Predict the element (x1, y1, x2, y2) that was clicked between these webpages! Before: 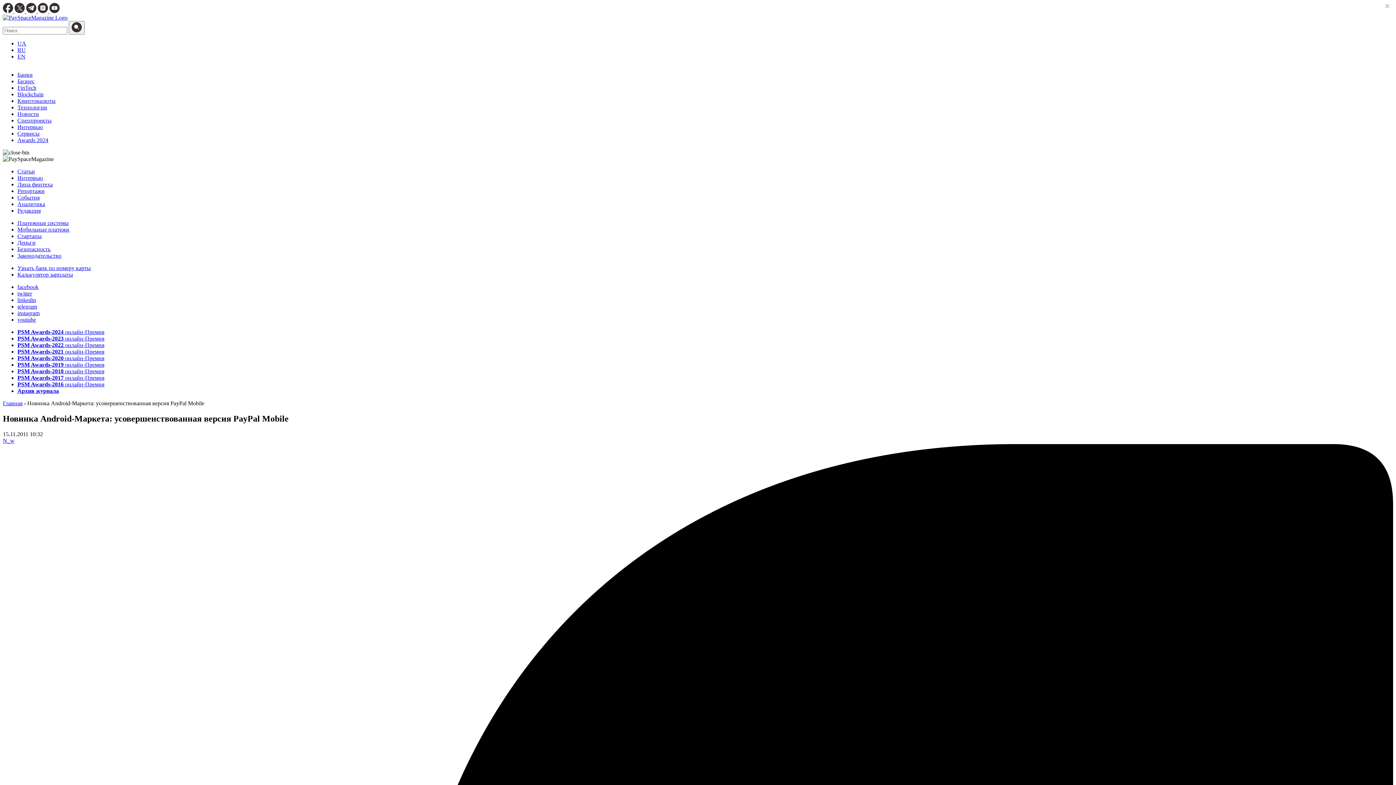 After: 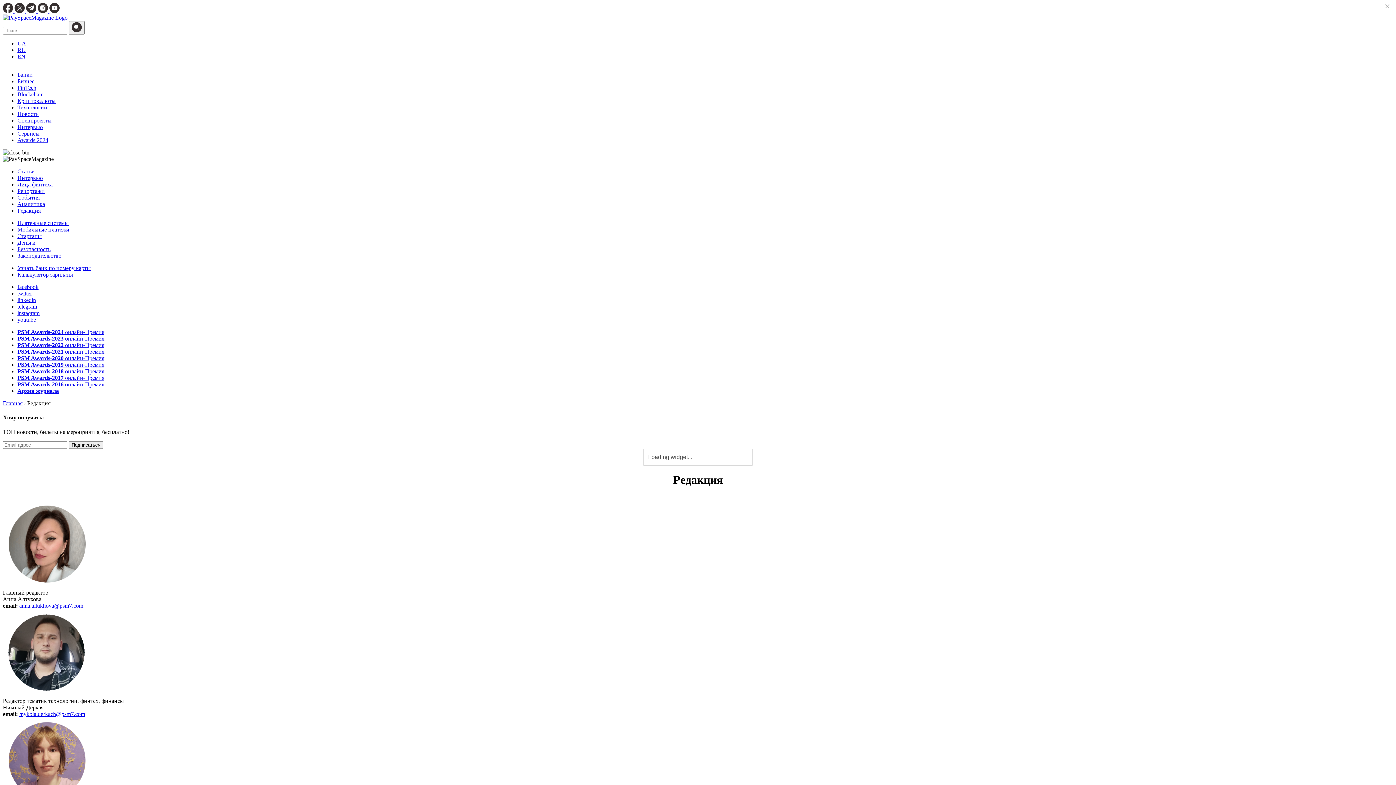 Action: label: Редакция bbox: (17, 207, 40, 213)